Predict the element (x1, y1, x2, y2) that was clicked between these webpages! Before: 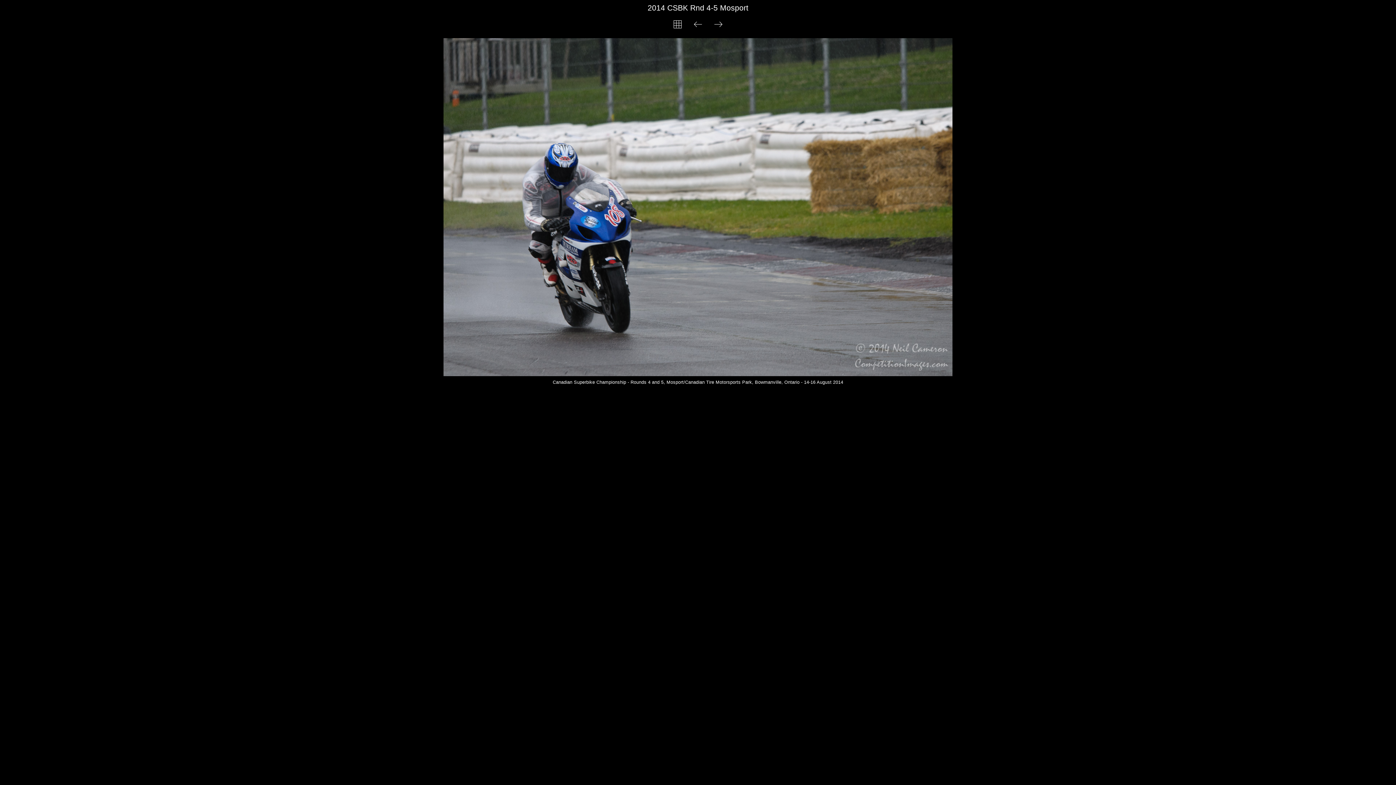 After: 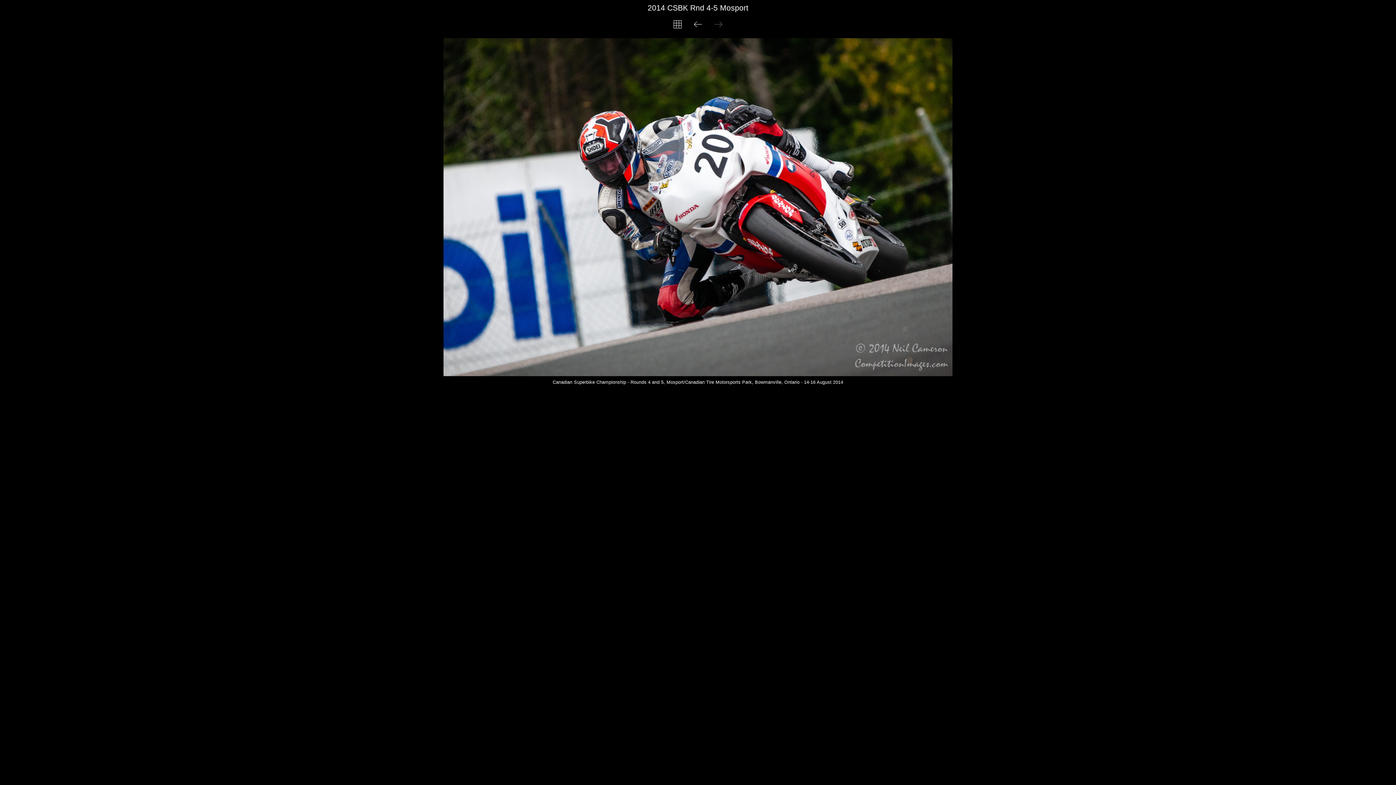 Action: bbox: (647, 38, 952, 376)